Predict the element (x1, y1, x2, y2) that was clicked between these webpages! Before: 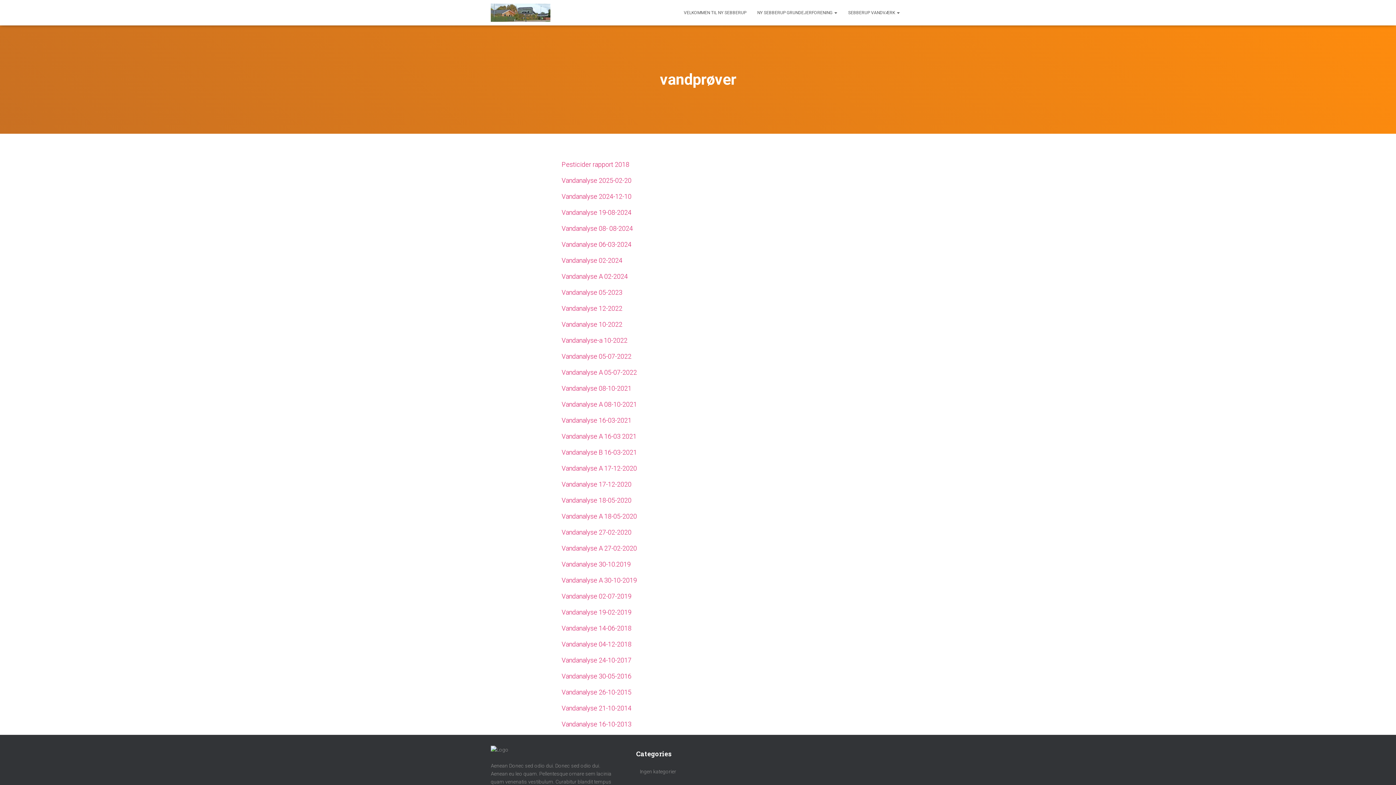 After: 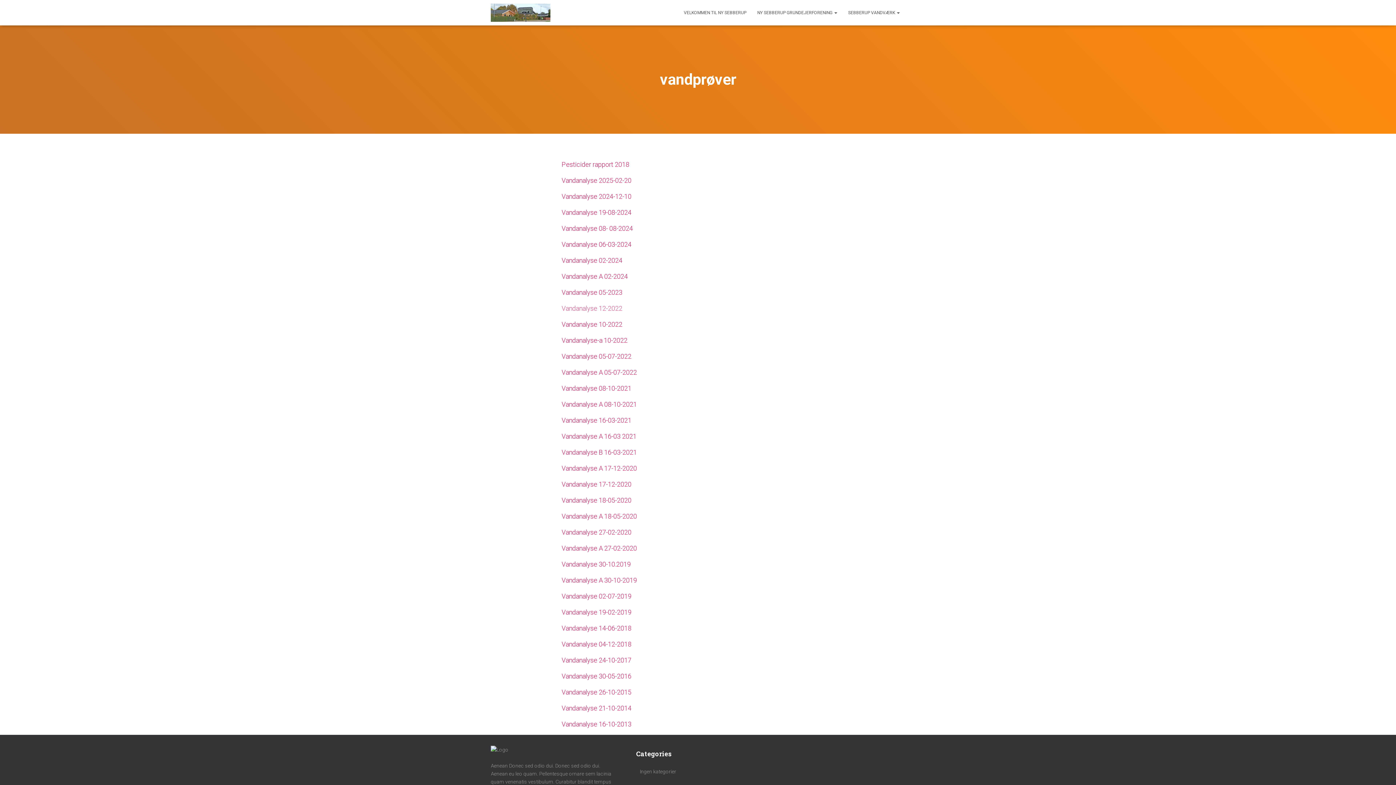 Action: label: Vandanalyse 12-2022 bbox: (561, 304, 622, 312)